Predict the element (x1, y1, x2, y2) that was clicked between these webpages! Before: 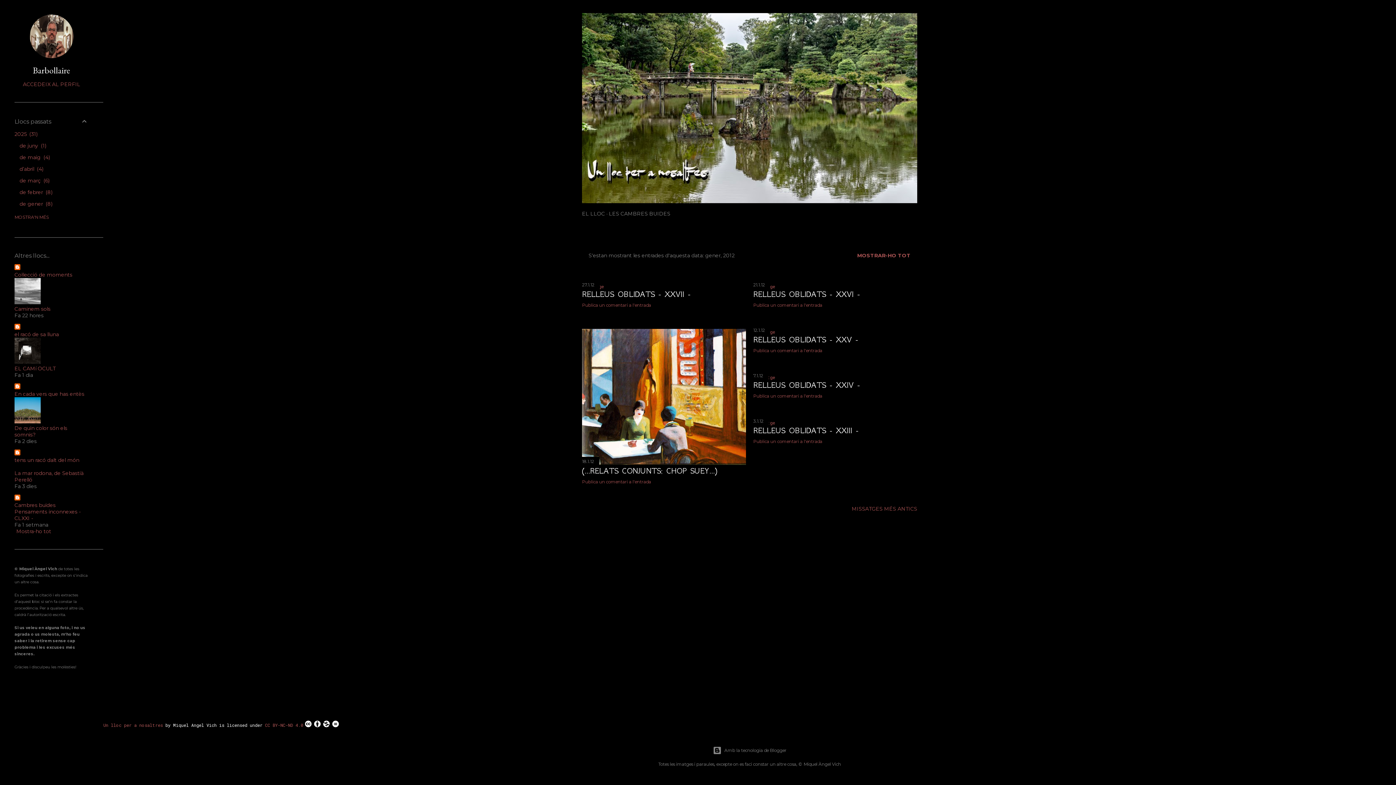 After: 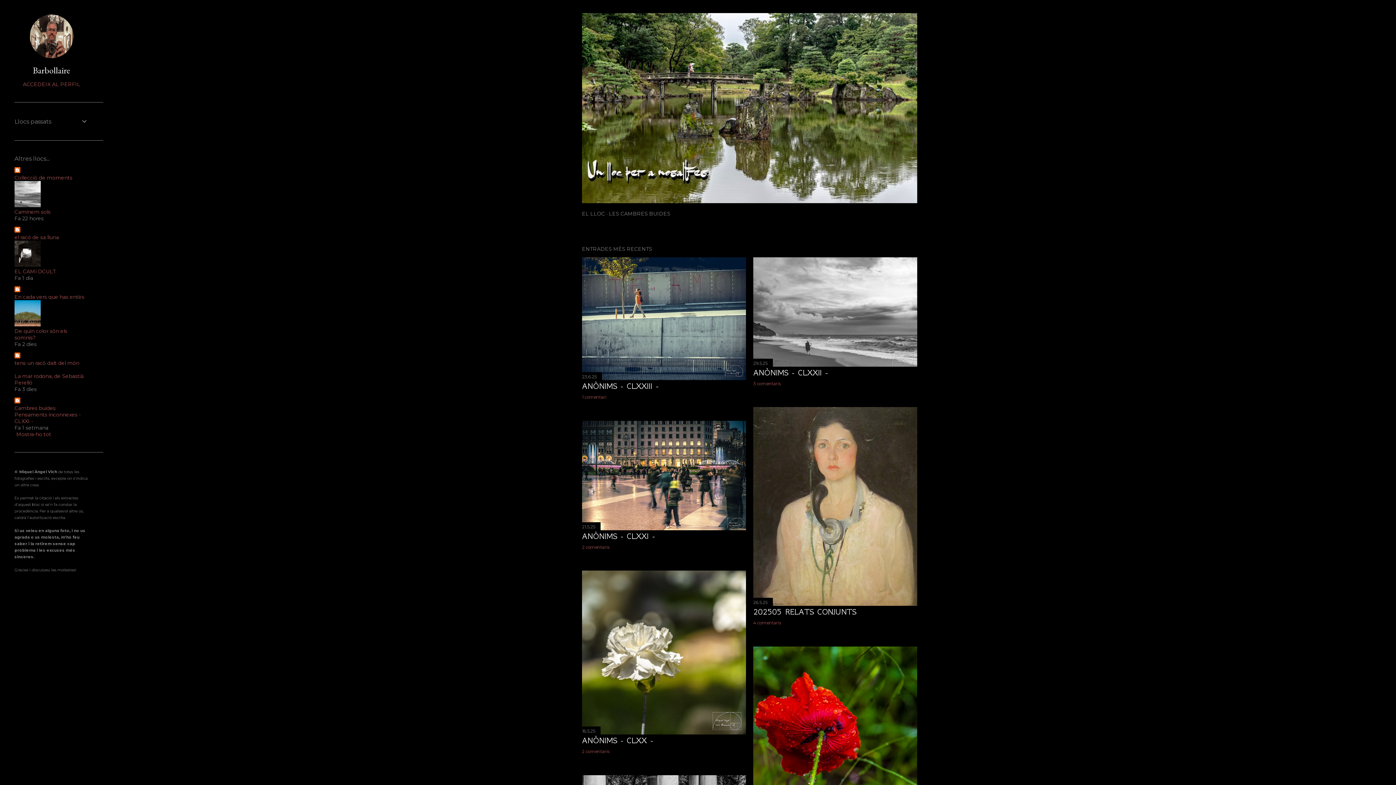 Action: bbox: (103, 722, 162, 728) label: Un lloc per a nosaltres